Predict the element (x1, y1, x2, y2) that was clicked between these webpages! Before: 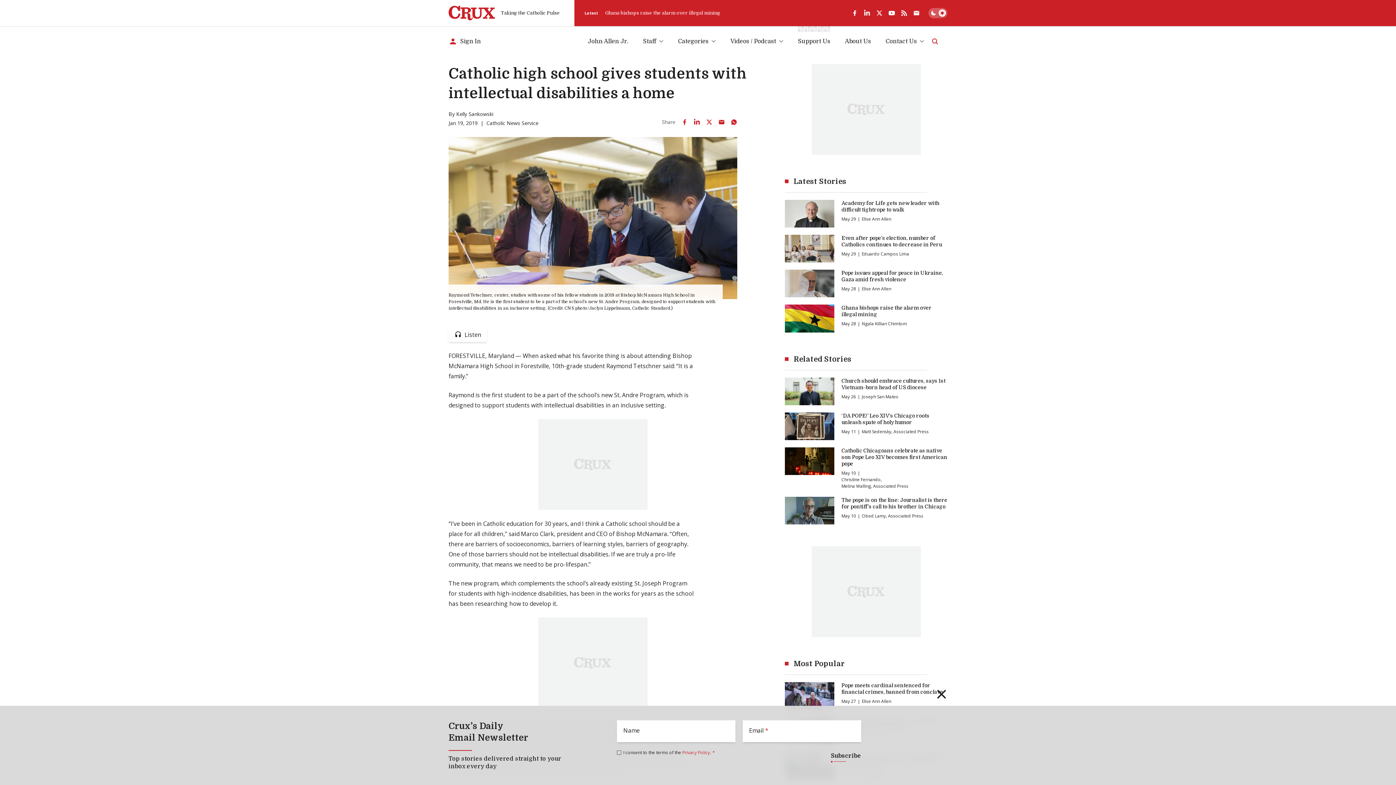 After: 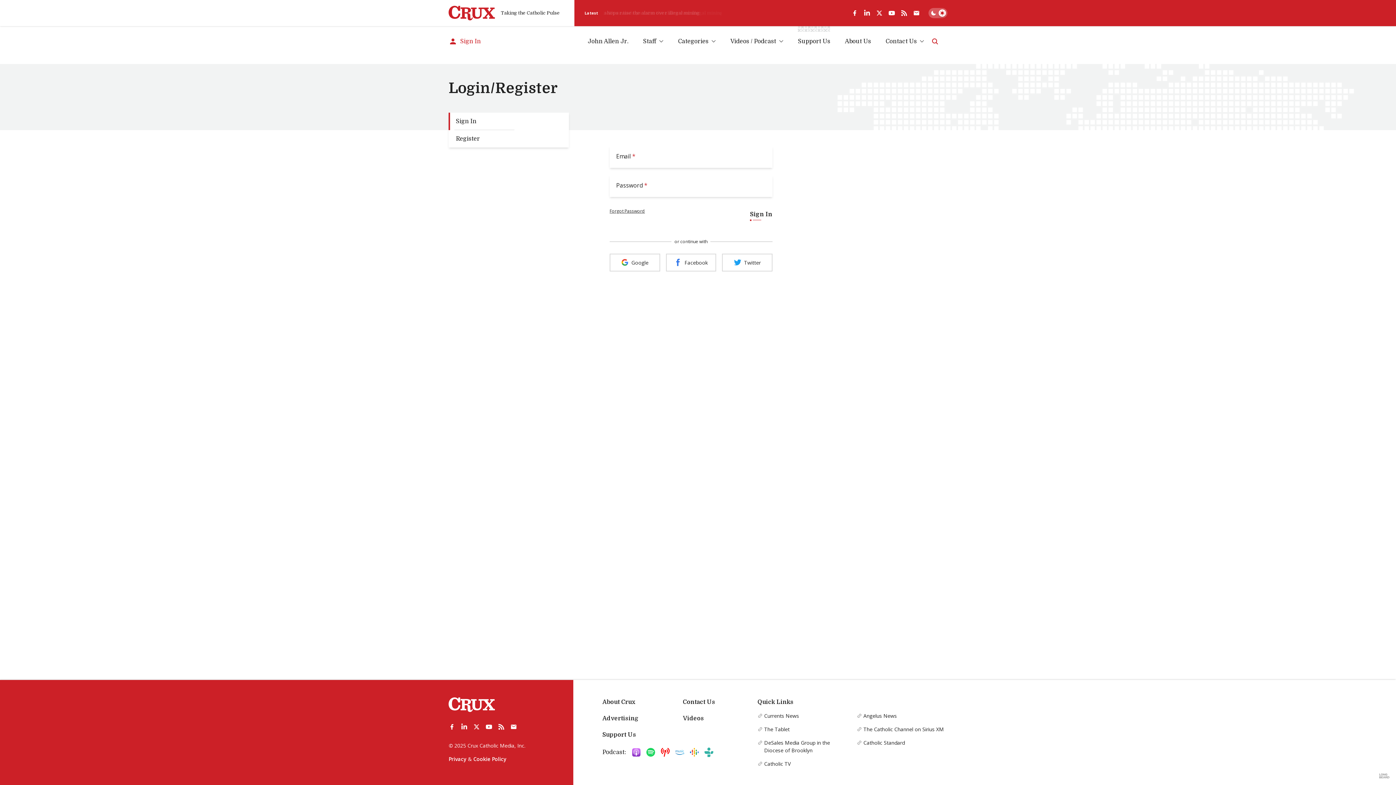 Action: bbox: (448, 36, 481, 45) label: Sign In